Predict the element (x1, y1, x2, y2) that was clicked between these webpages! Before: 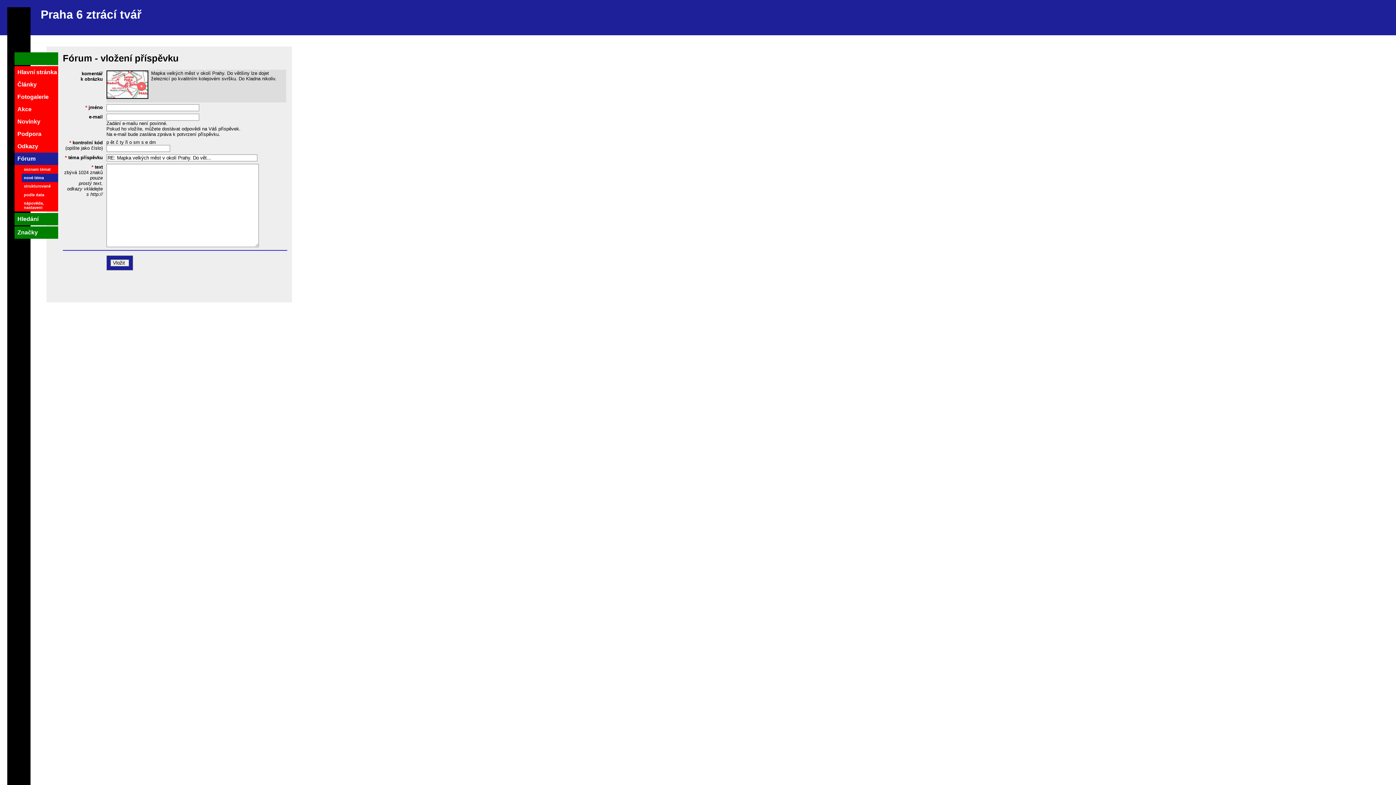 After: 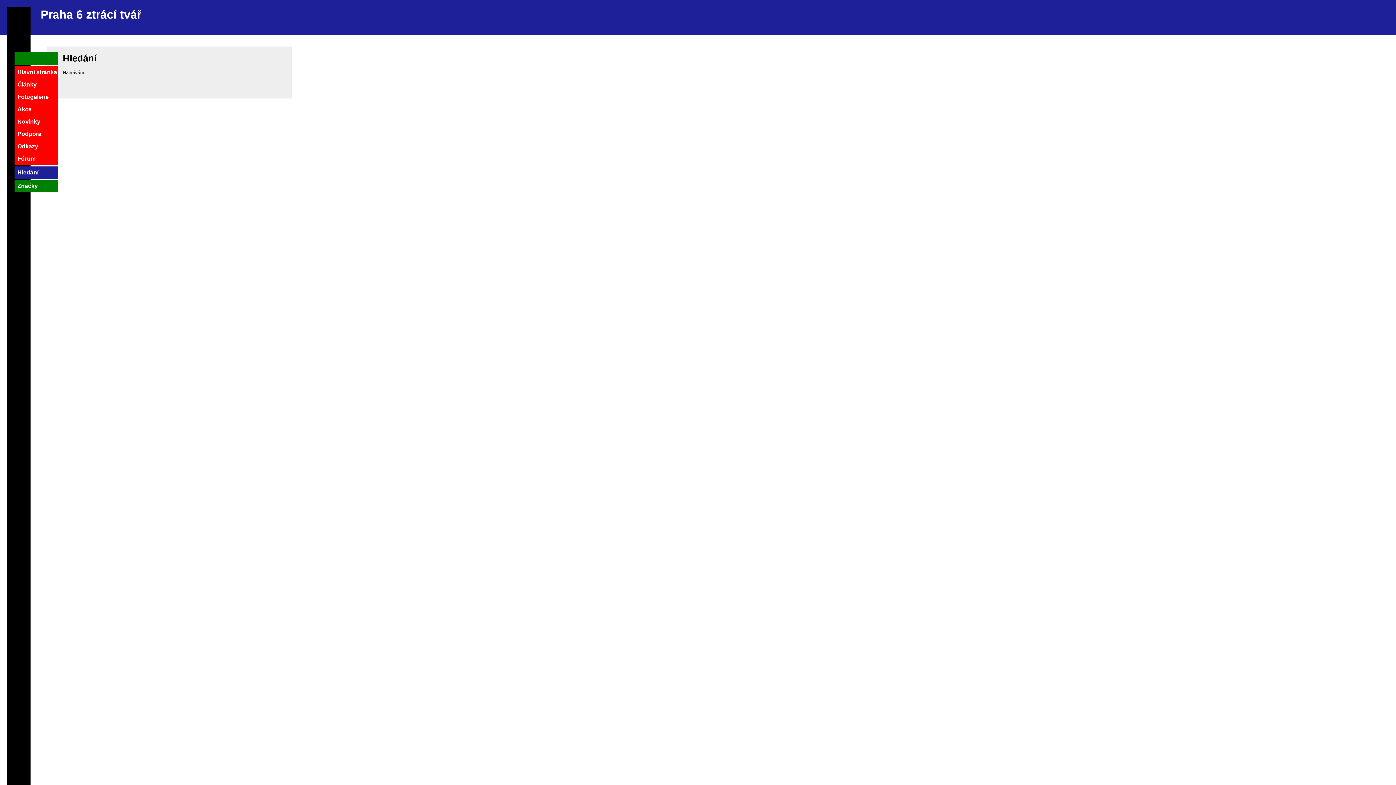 Action: label: Hledání bbox: (14, 212, 58, 225)